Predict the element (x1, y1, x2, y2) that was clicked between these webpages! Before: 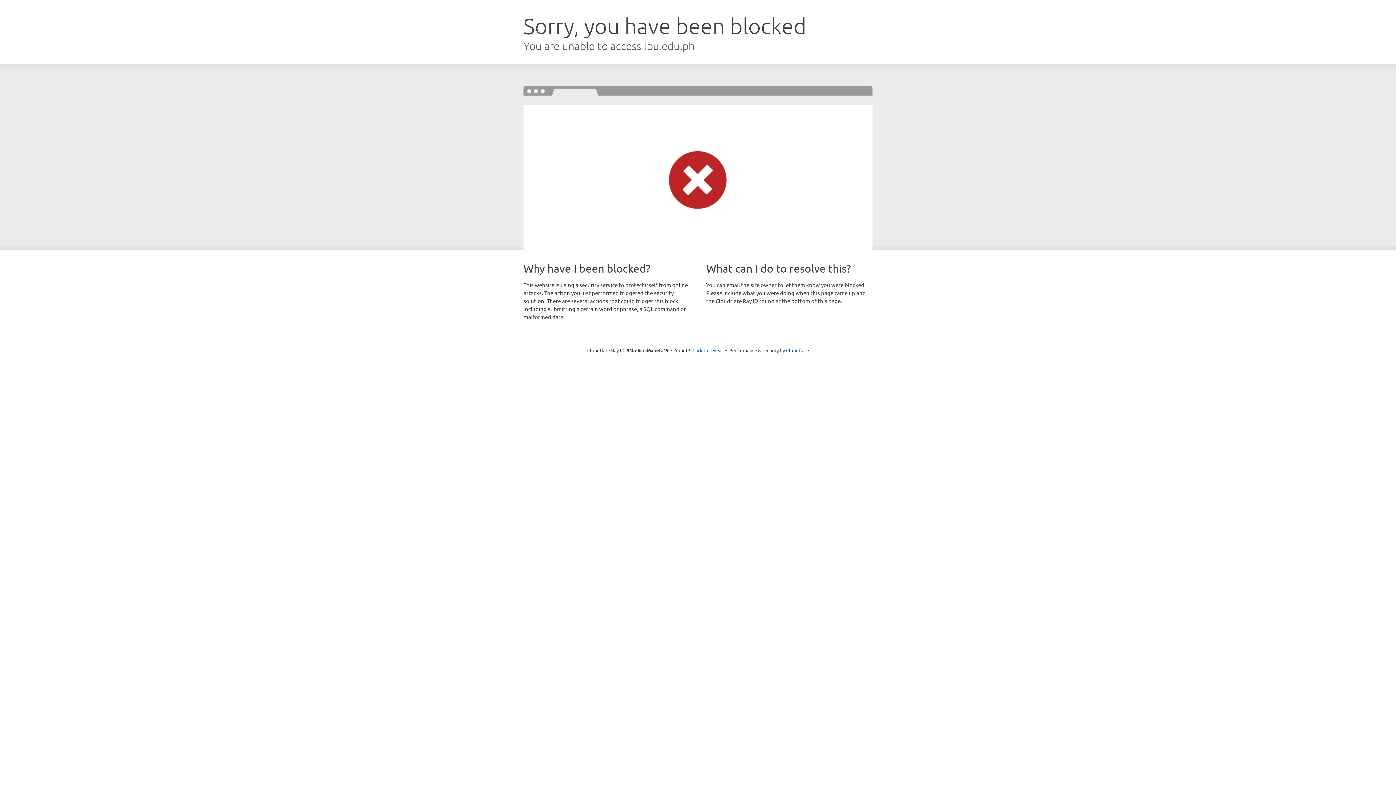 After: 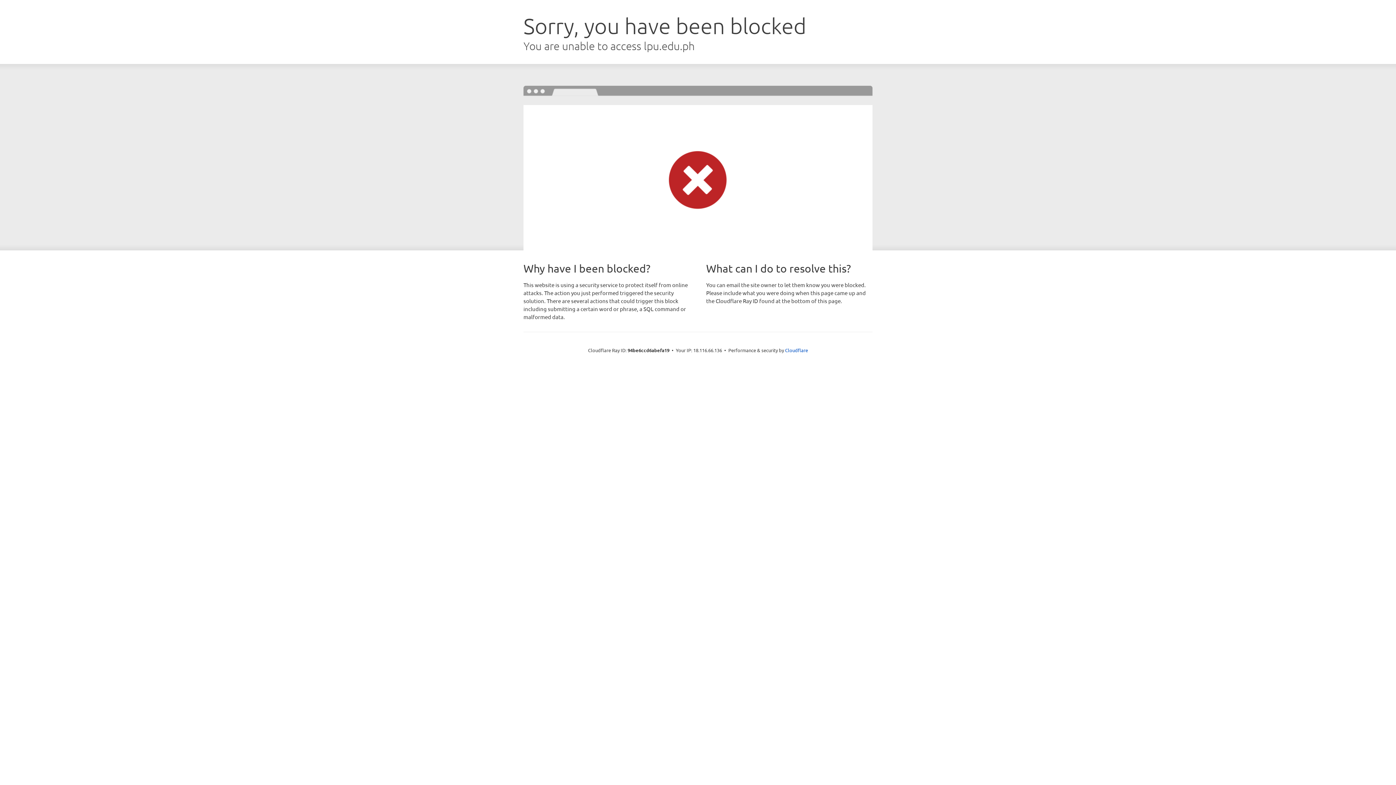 Action: label: Click to reveal bbox: (692, 346, 723, 353)